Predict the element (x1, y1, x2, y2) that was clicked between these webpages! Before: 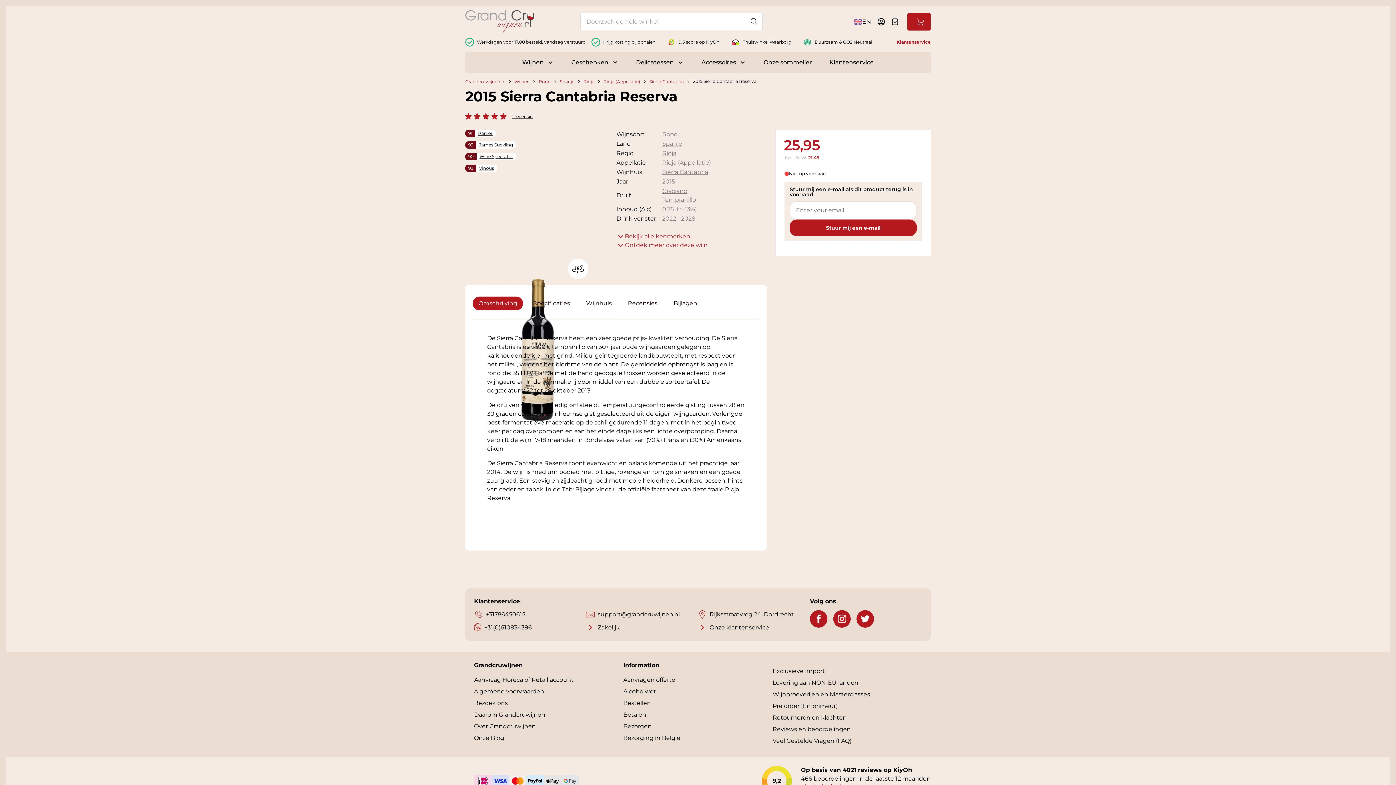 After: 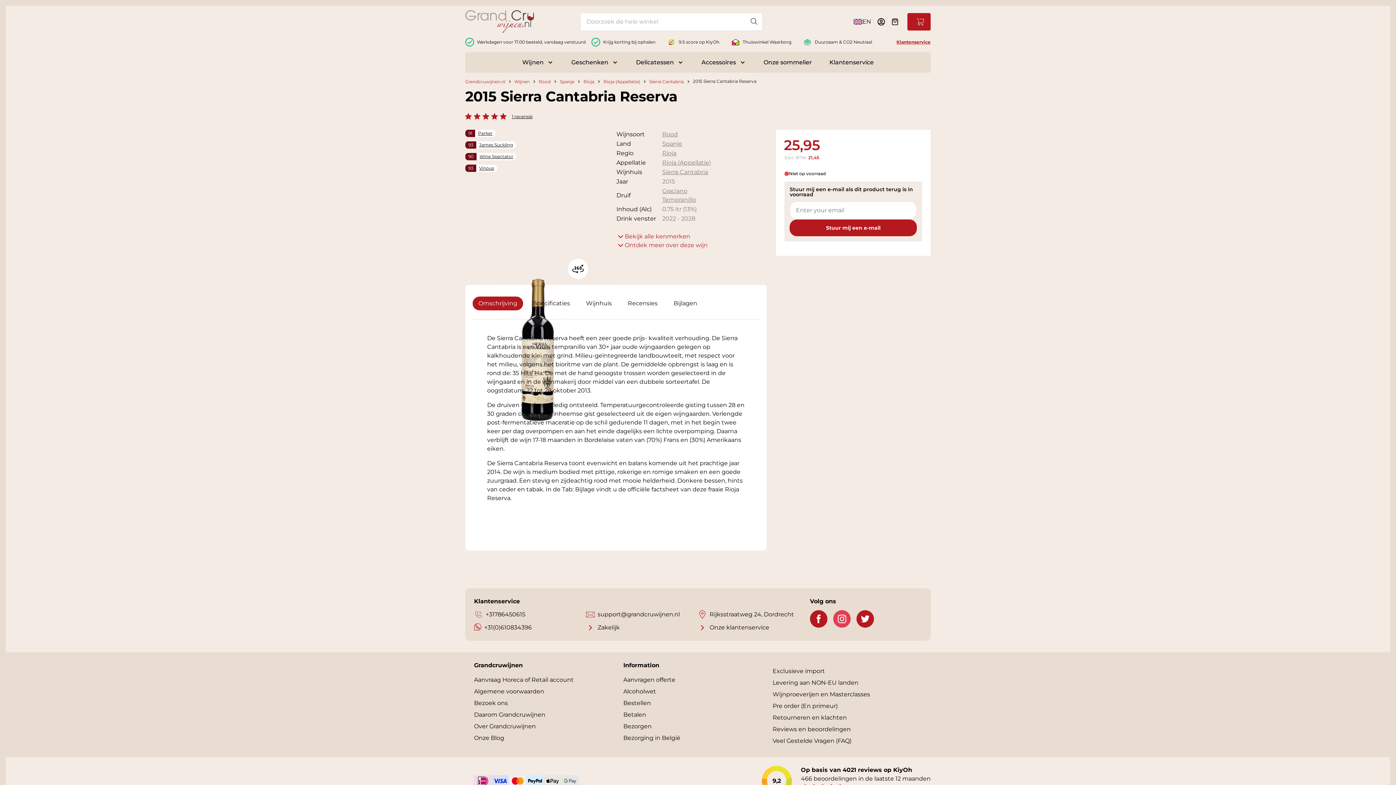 Action: label: instagram bbox: (833, 610, 850, 627)